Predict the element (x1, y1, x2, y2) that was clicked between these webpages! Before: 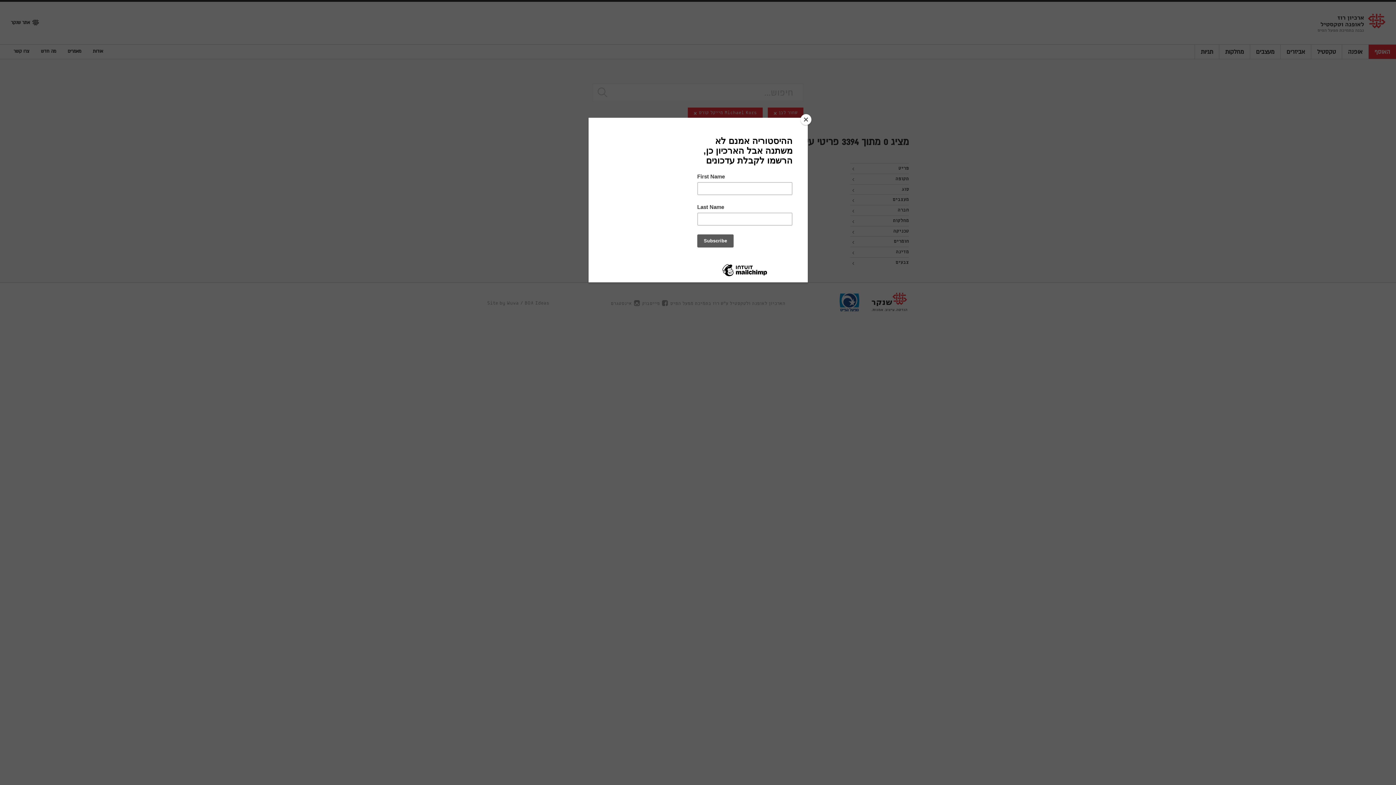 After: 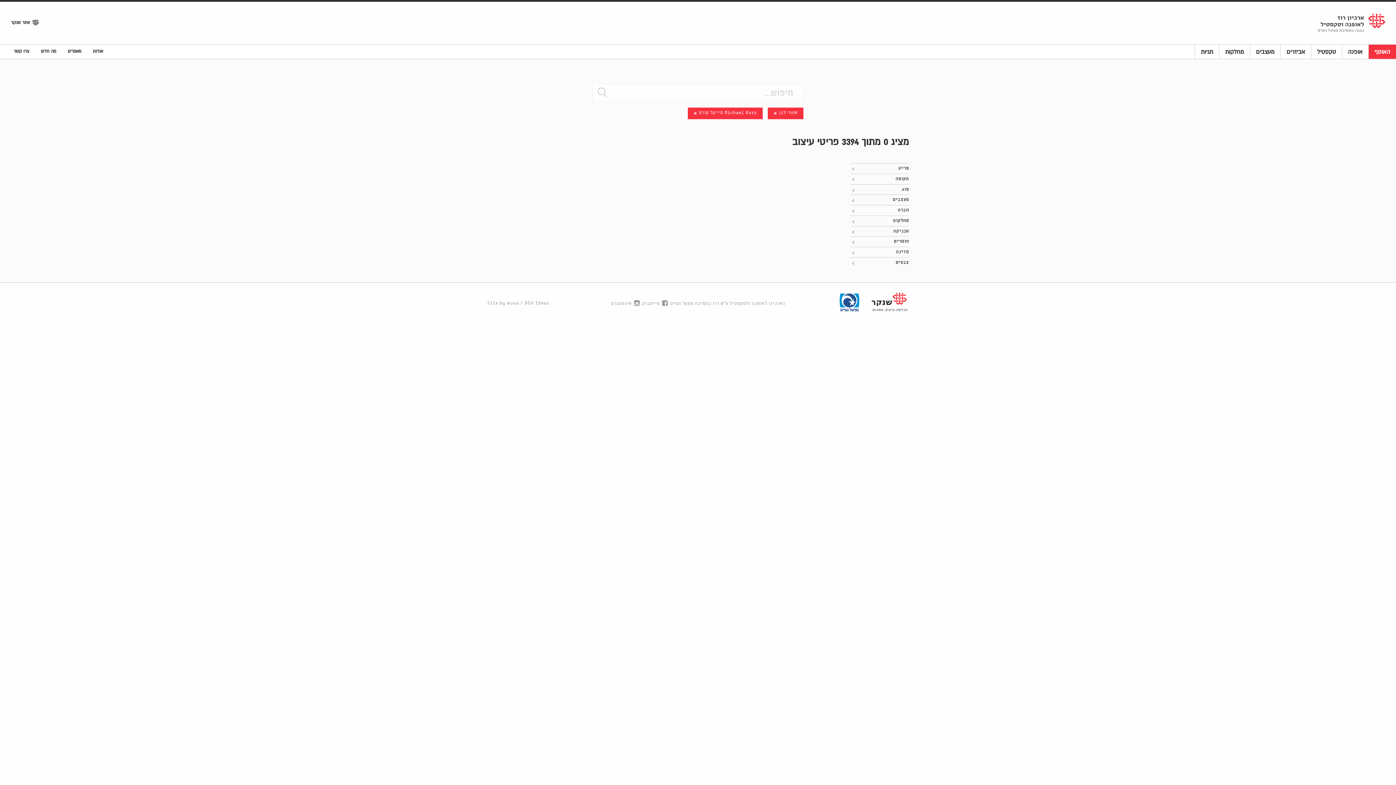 Action: bbox: (800, 114, 811, 125) label: Close